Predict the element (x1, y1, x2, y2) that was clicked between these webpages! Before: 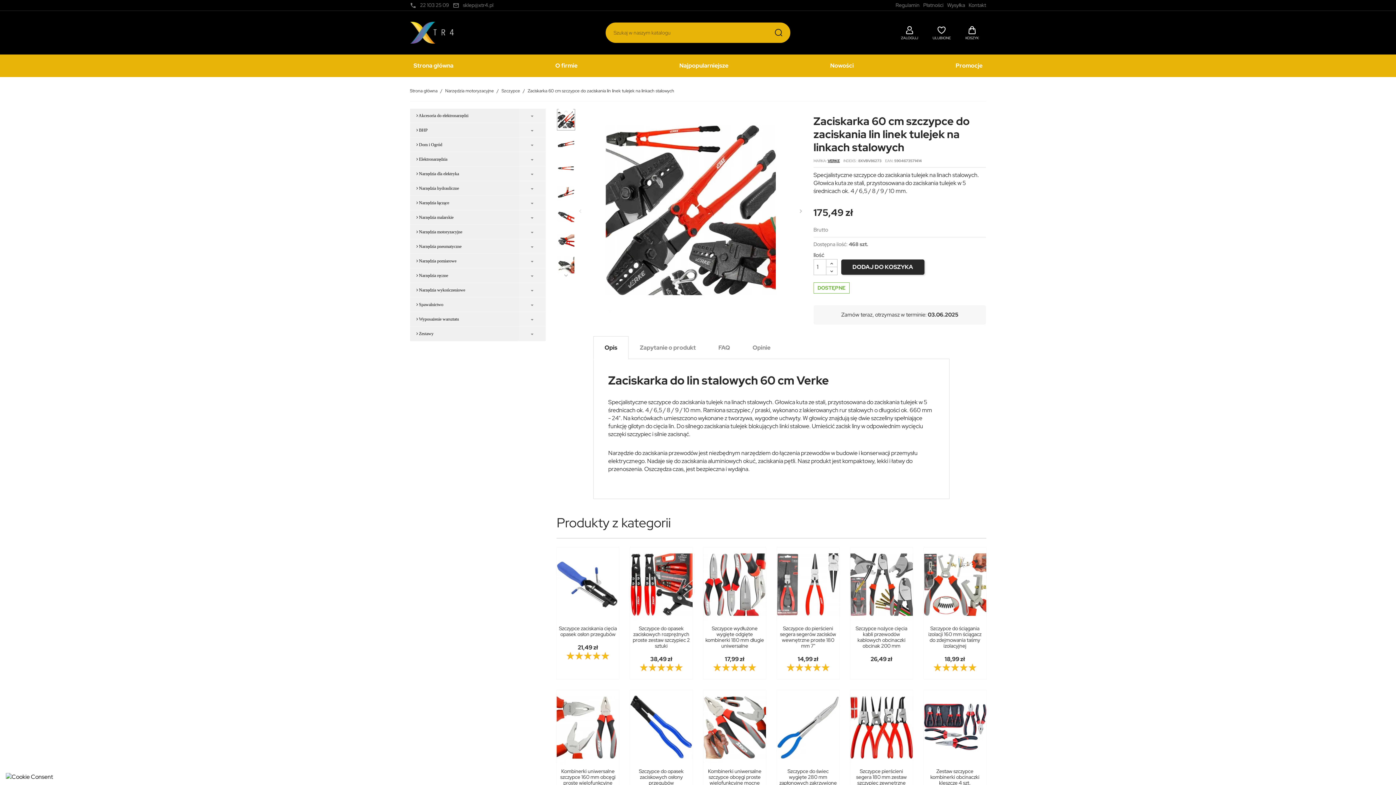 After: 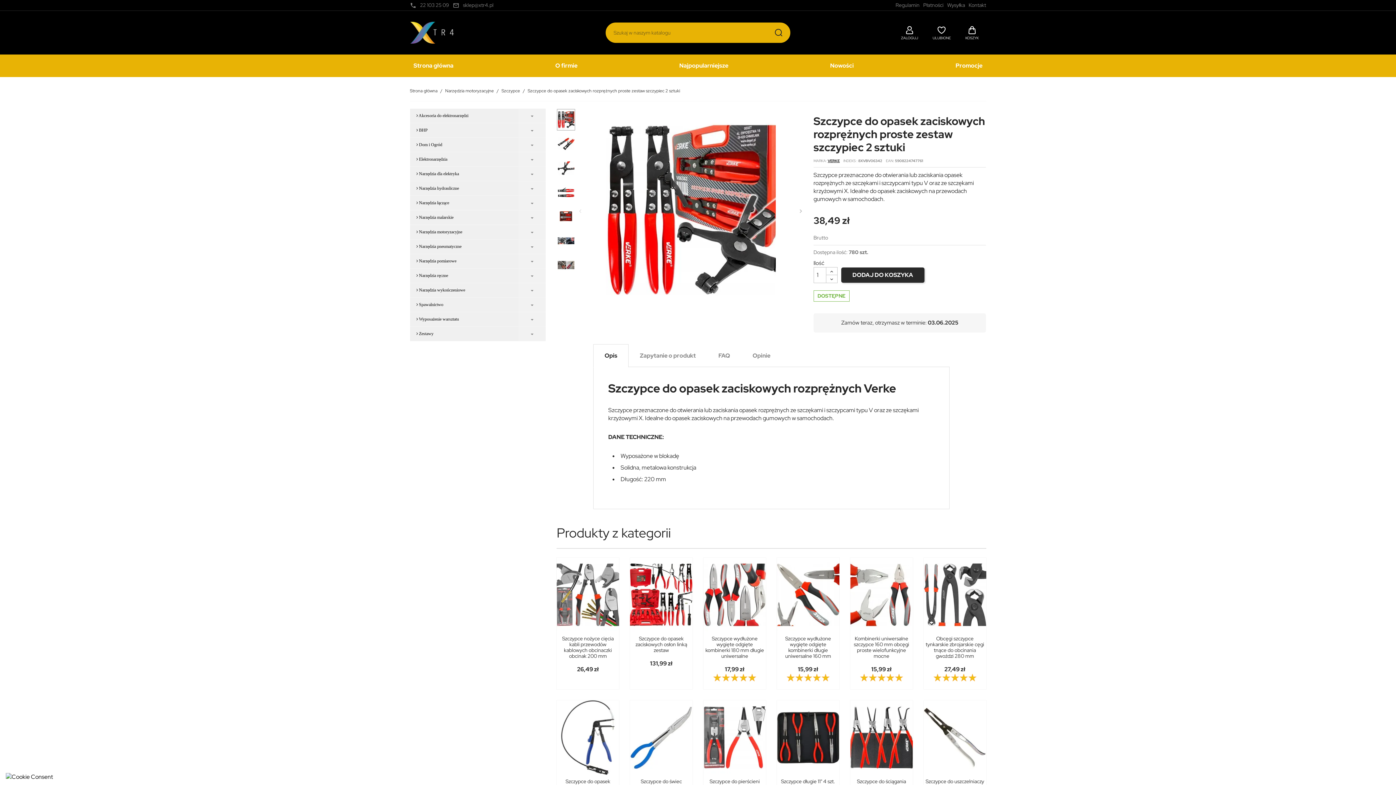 Action: label: Szczypce do opasek zaciskowych rozprężnych proste zestaw szczypiec 2 sztuki bbox: (632, 625, 690, 649)